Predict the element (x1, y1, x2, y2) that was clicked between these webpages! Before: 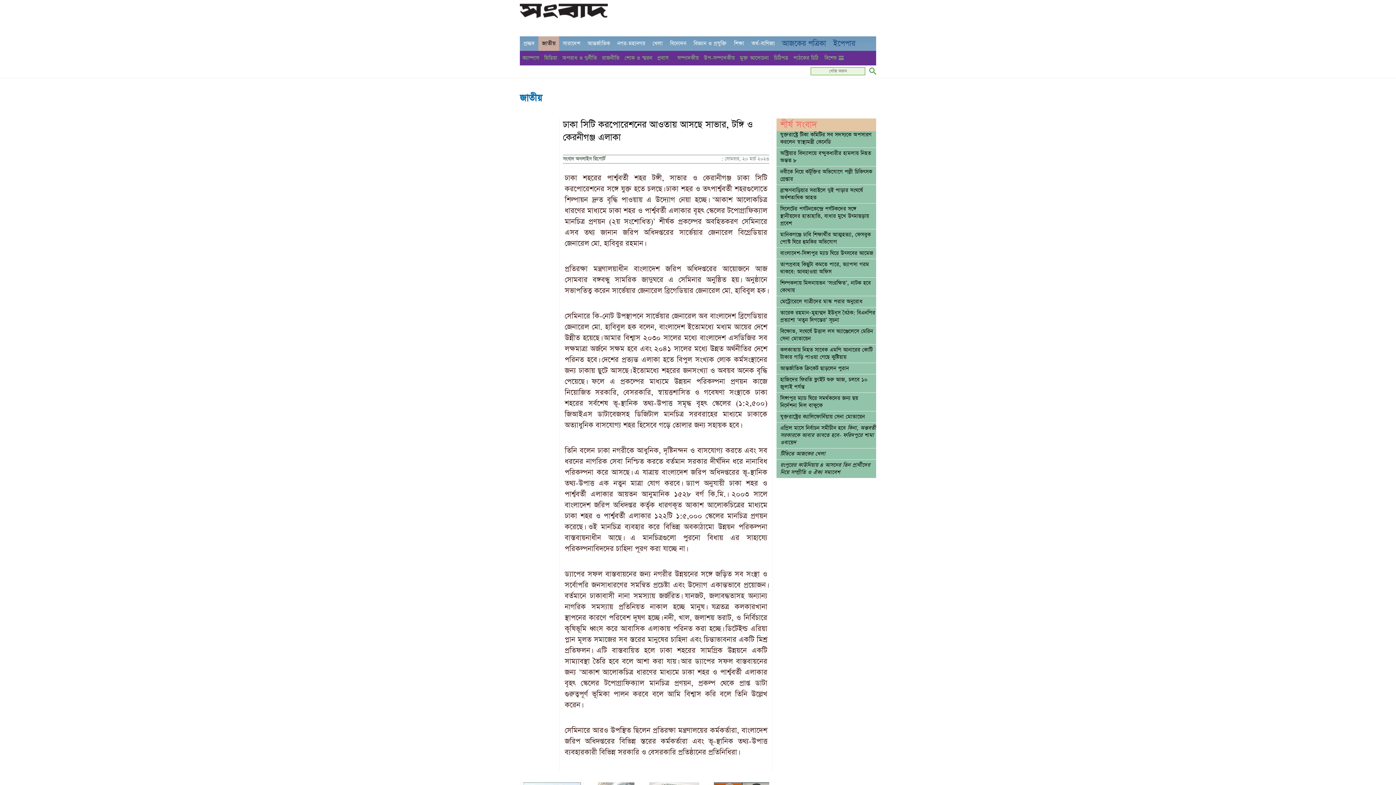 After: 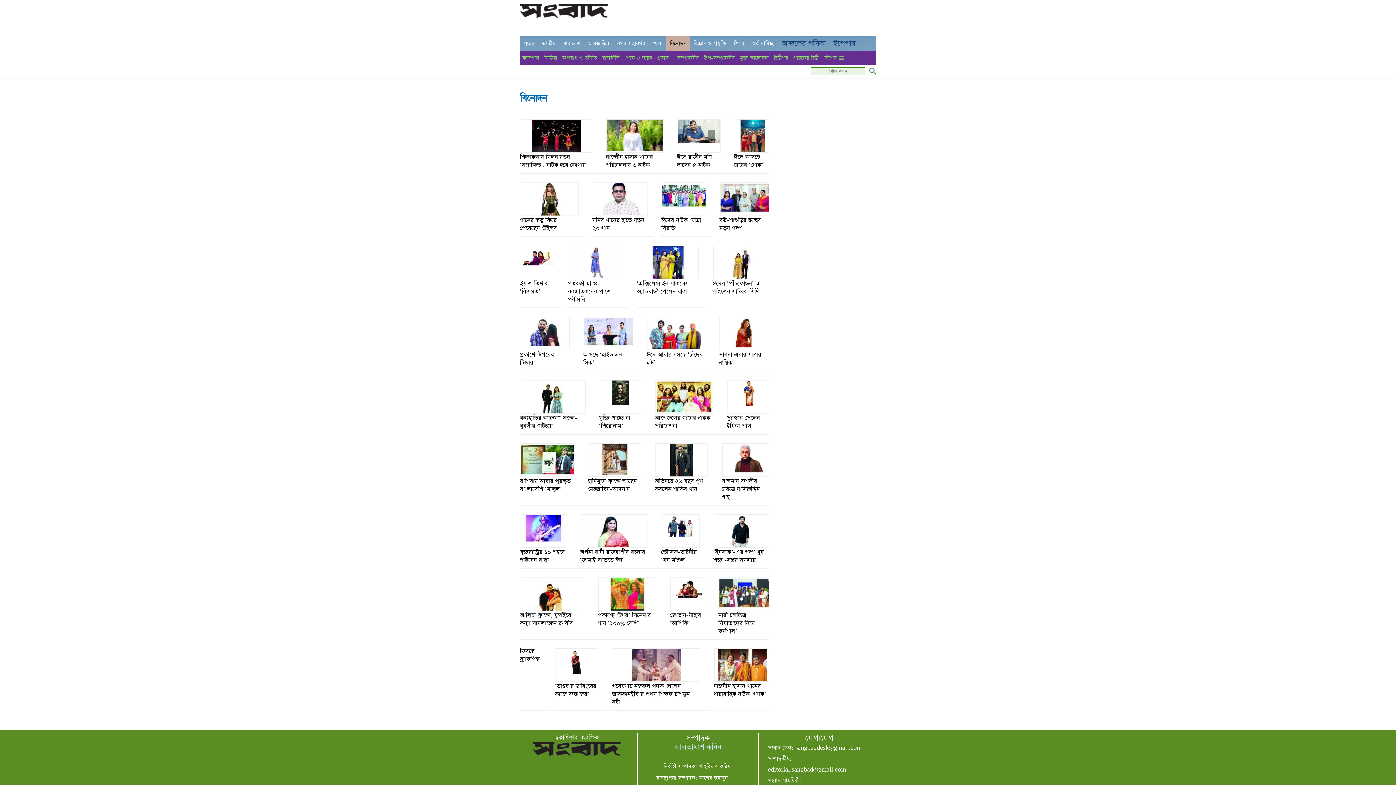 Action: label: বিনোদন bbox: (666, 36, 690, 50)